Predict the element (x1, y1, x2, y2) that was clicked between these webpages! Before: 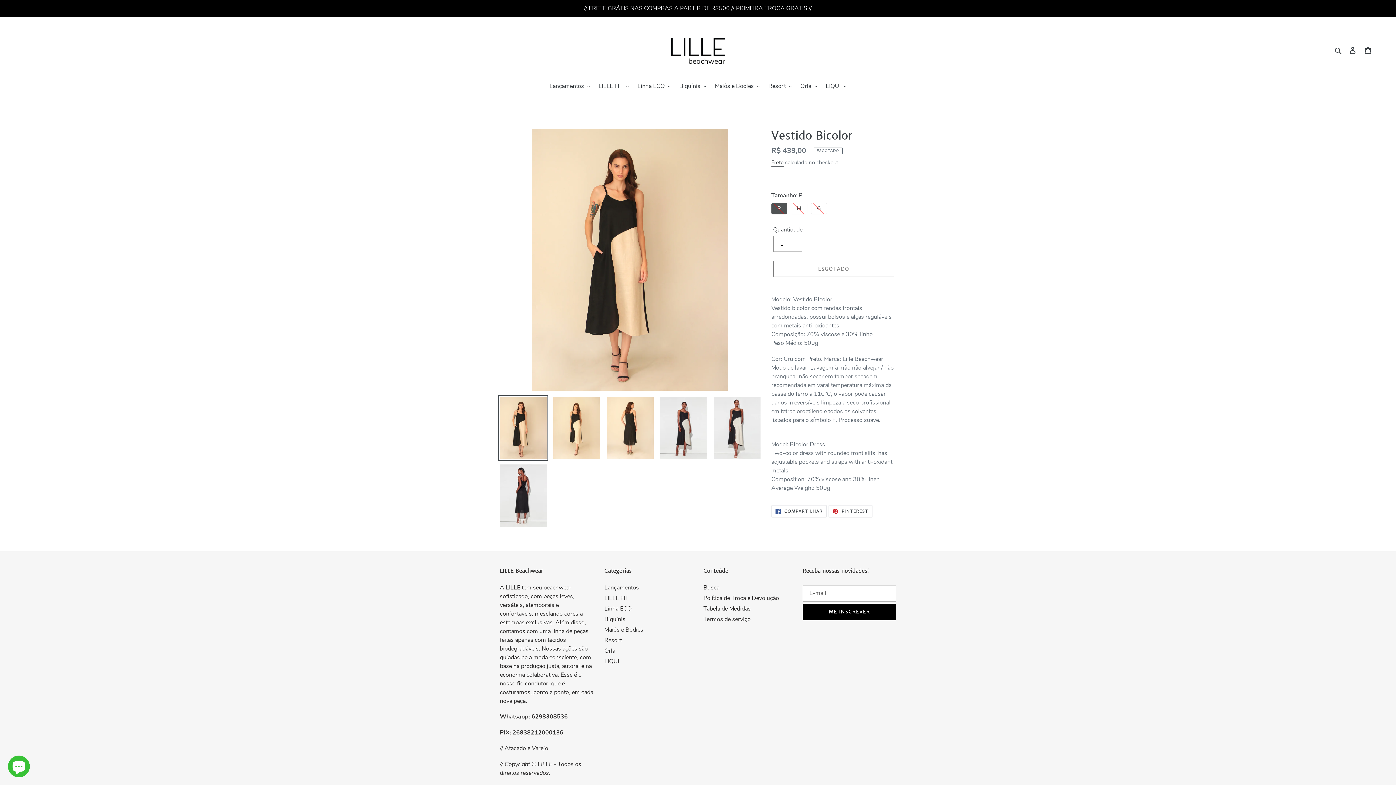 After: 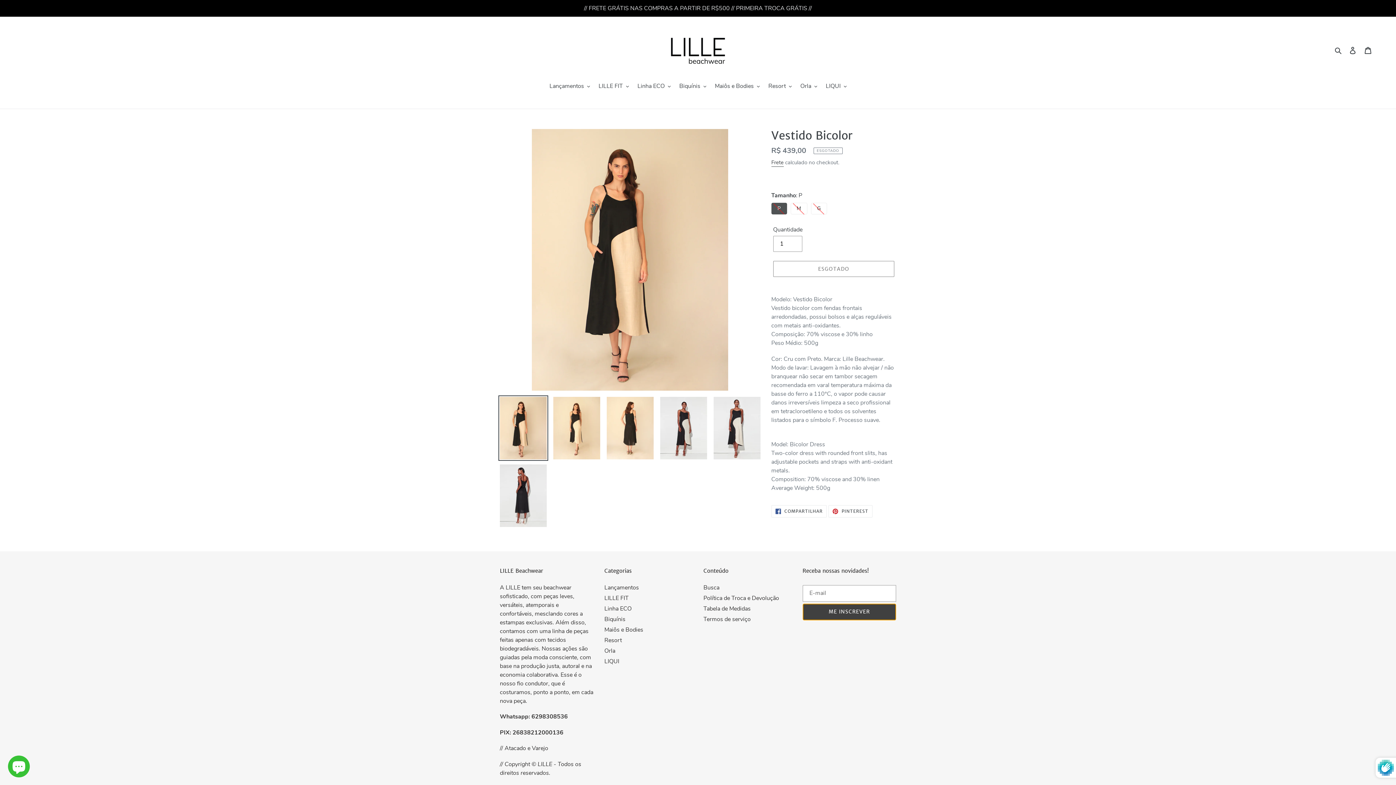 Action: bbox: (802, 603, 896, 620) label: ME INSCREVER